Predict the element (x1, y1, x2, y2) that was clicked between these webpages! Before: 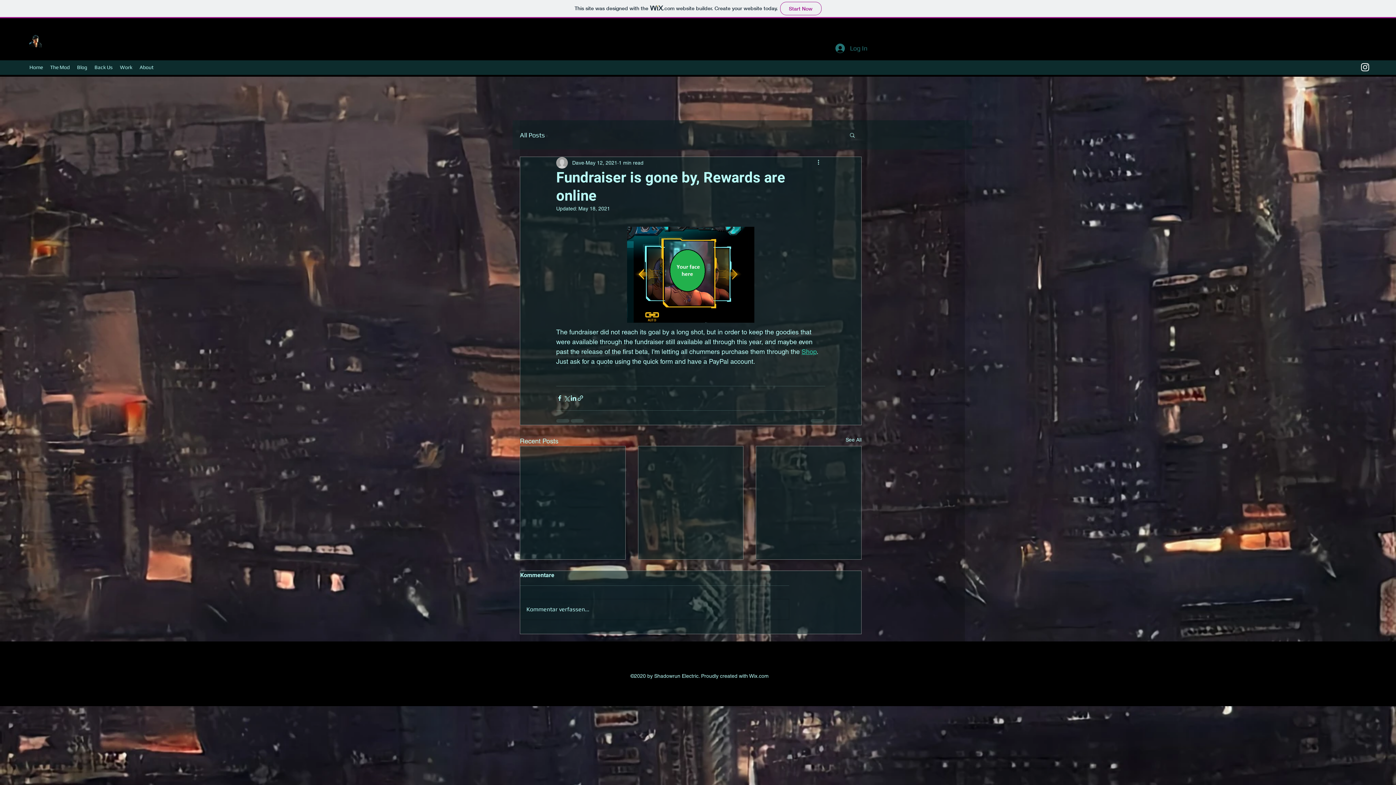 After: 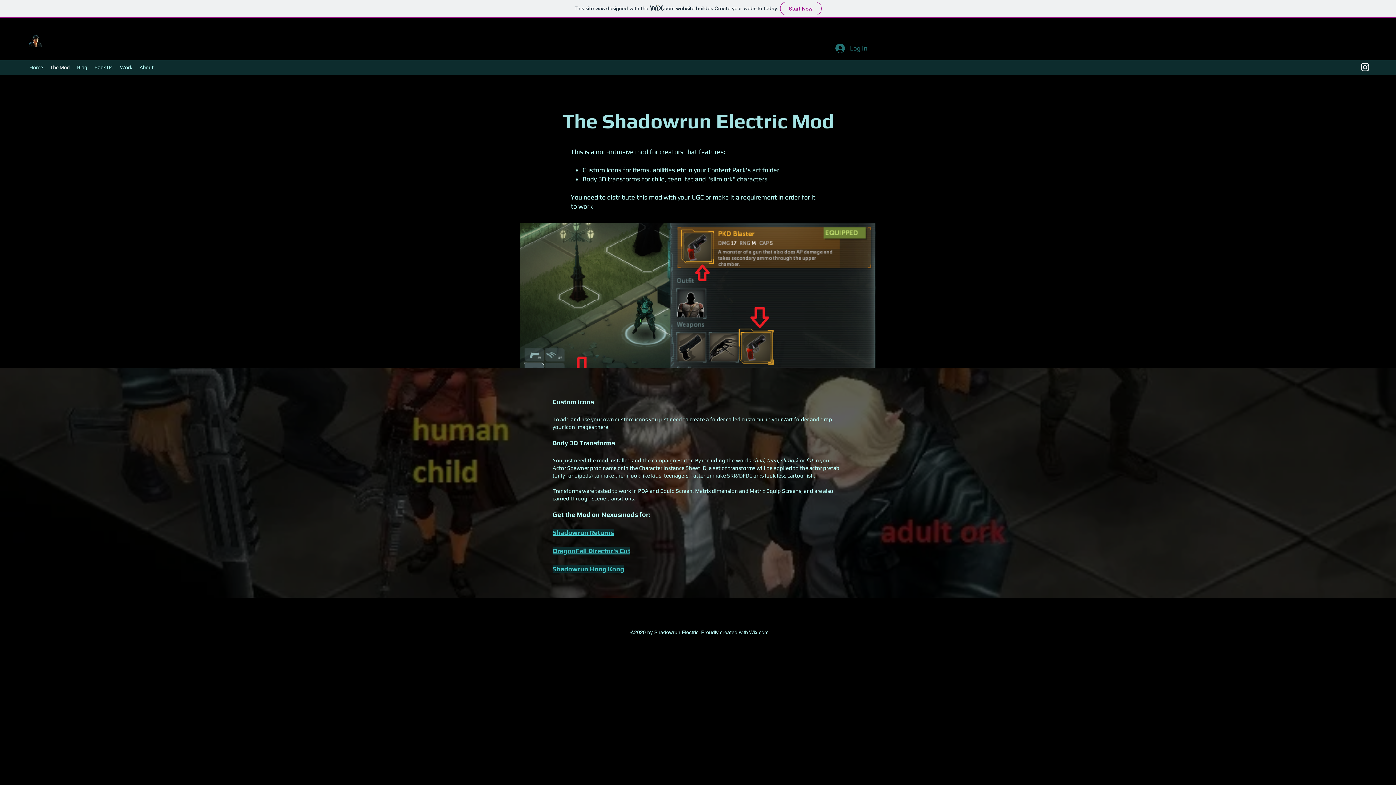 Action: label: The Mod bbox: (46, 61, 73, 72)